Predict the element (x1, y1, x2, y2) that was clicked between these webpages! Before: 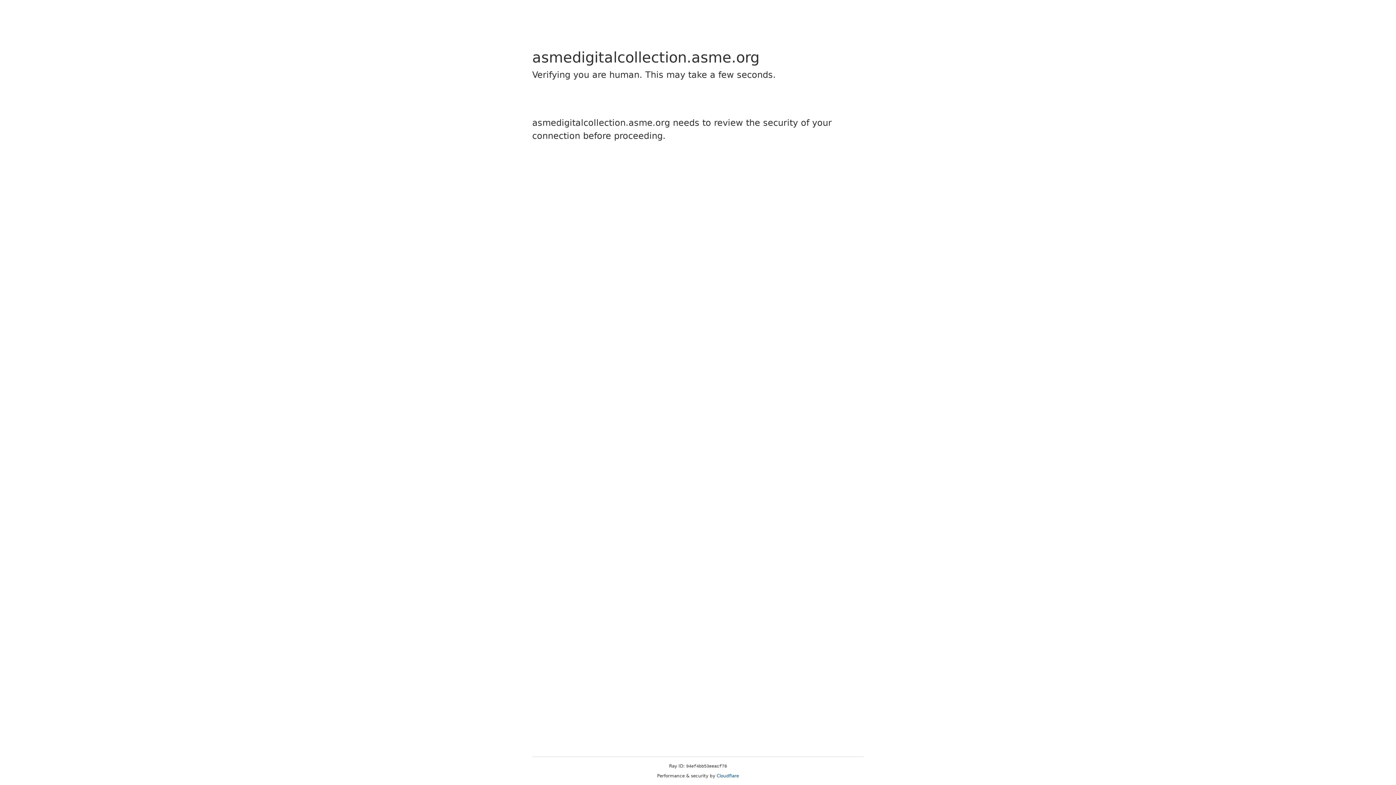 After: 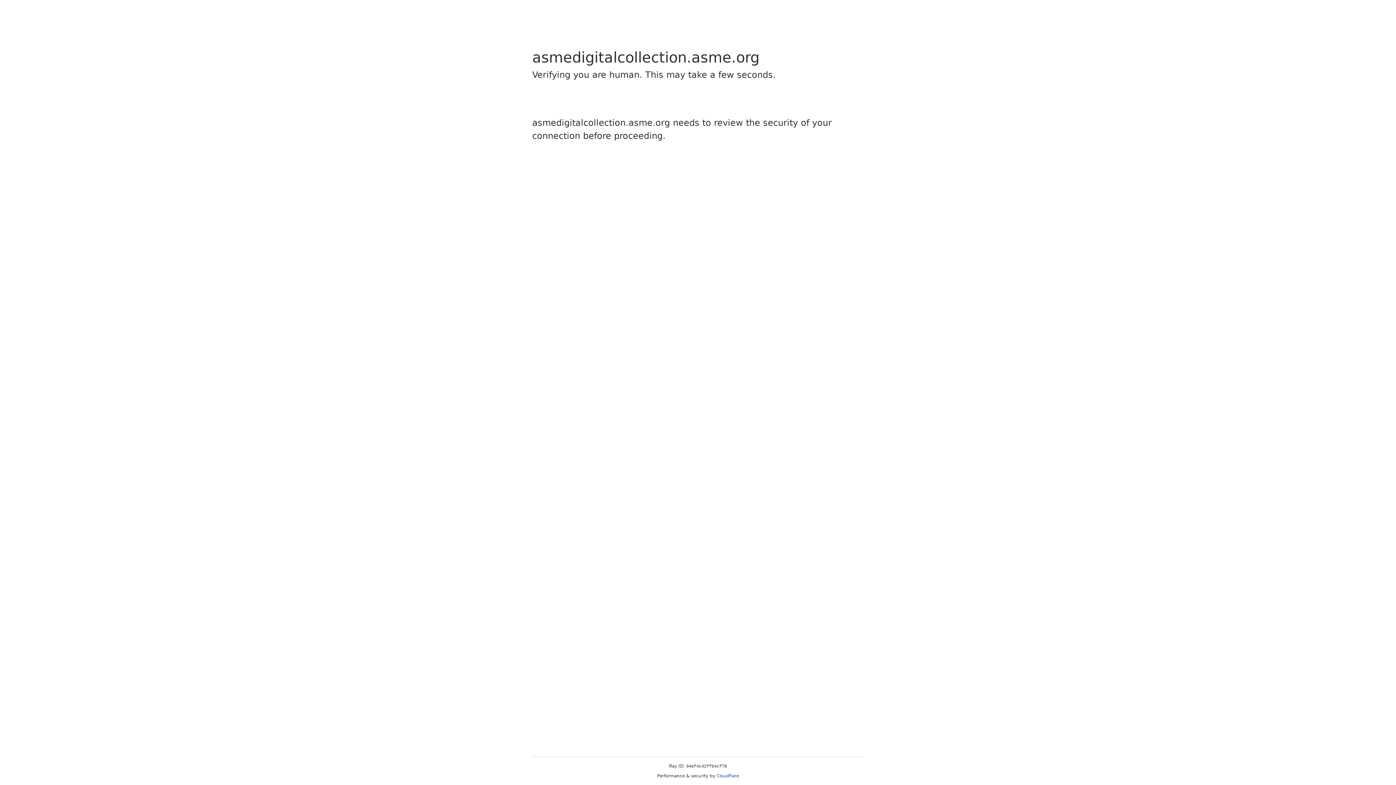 Action: label: Cloudflare bbox: (716, 773, 739, 778)